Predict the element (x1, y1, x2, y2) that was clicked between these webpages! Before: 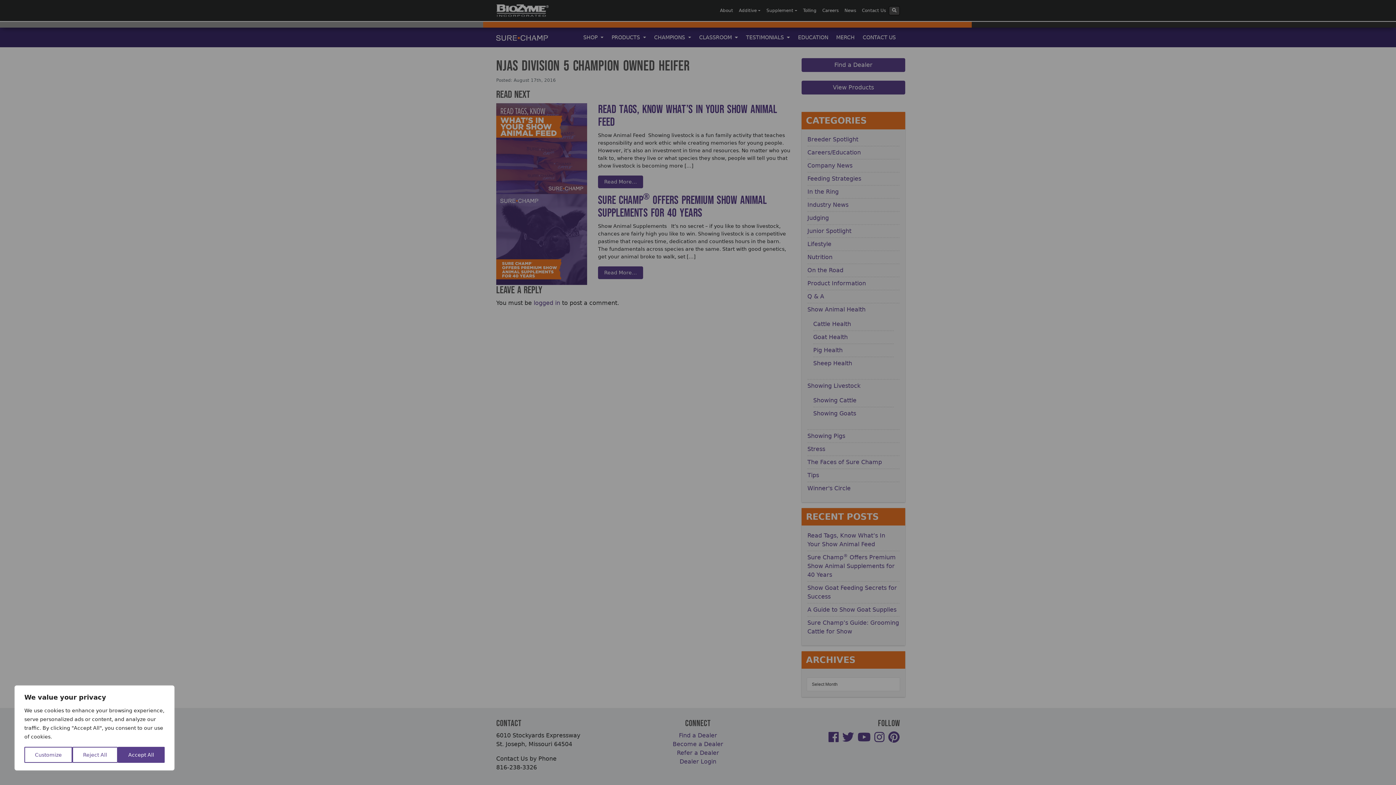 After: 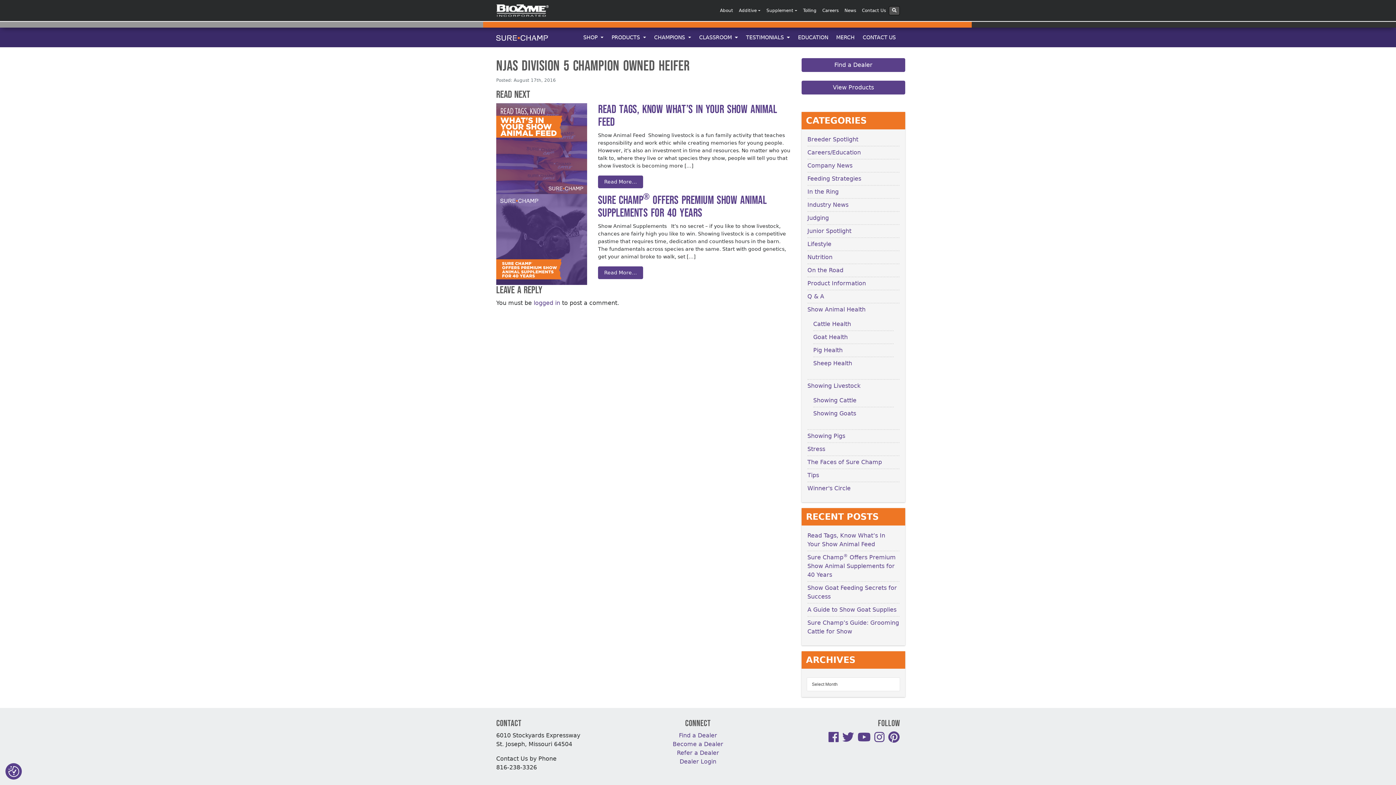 Action: bbox: (117, 747, 164, 763) label: Accept All